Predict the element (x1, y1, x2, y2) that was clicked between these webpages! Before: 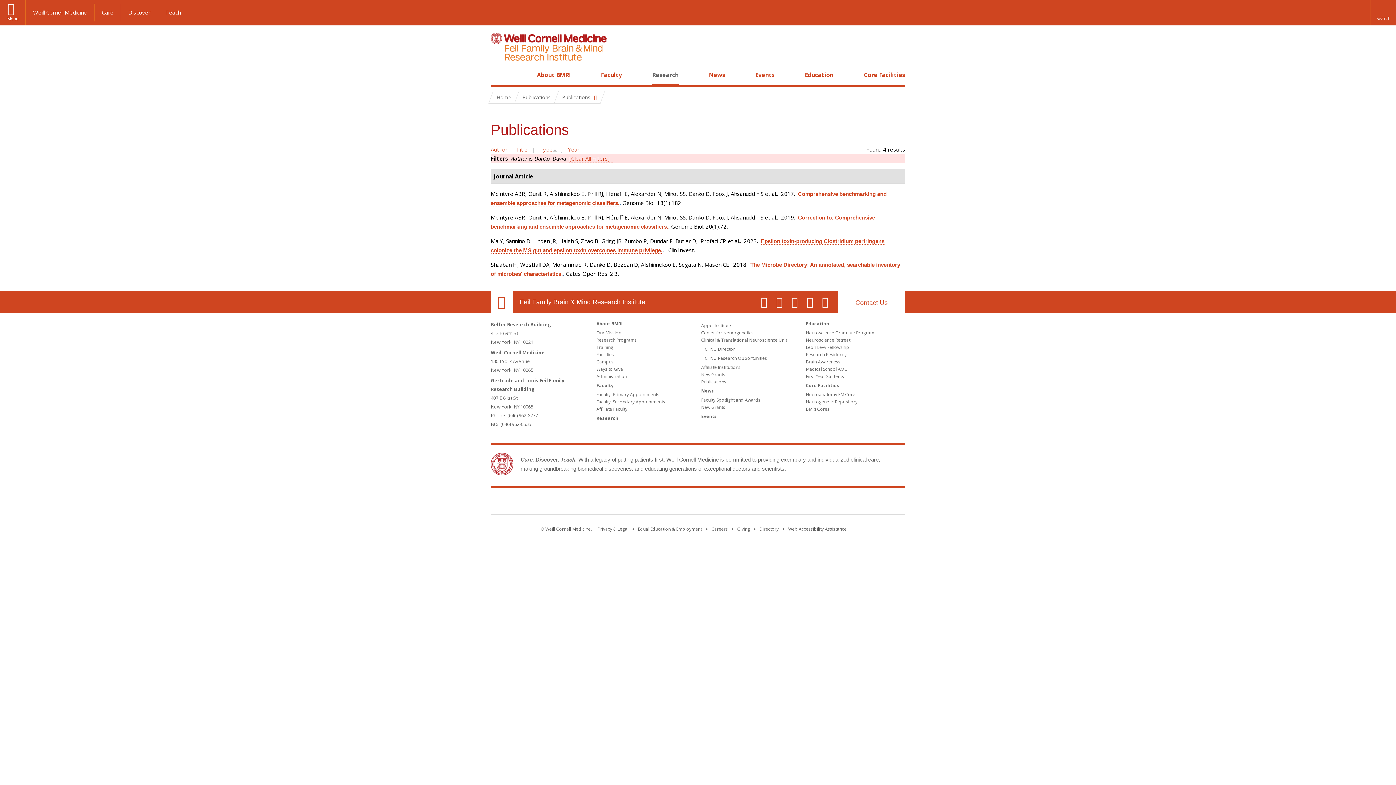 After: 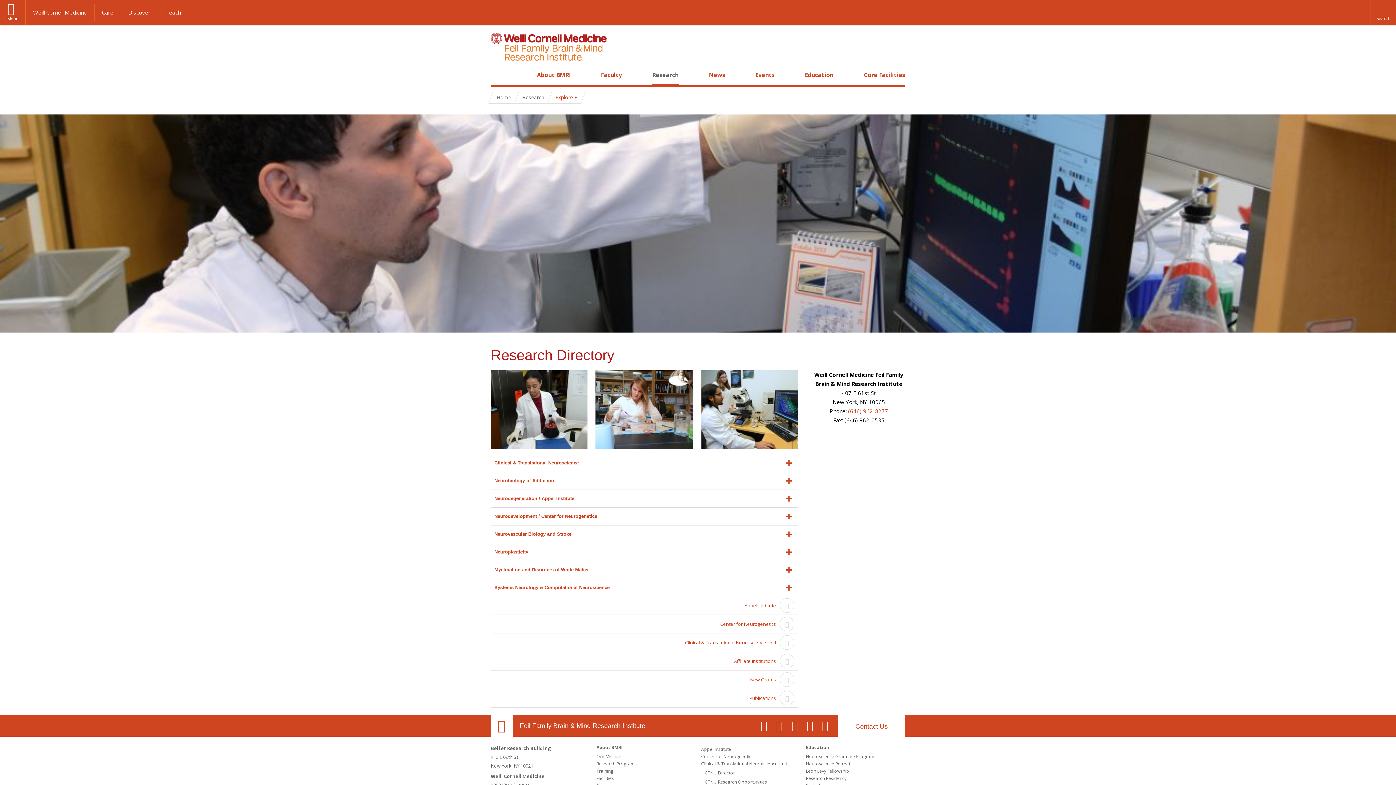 Action: bbox: (652, 70, 678, 78) label: Research